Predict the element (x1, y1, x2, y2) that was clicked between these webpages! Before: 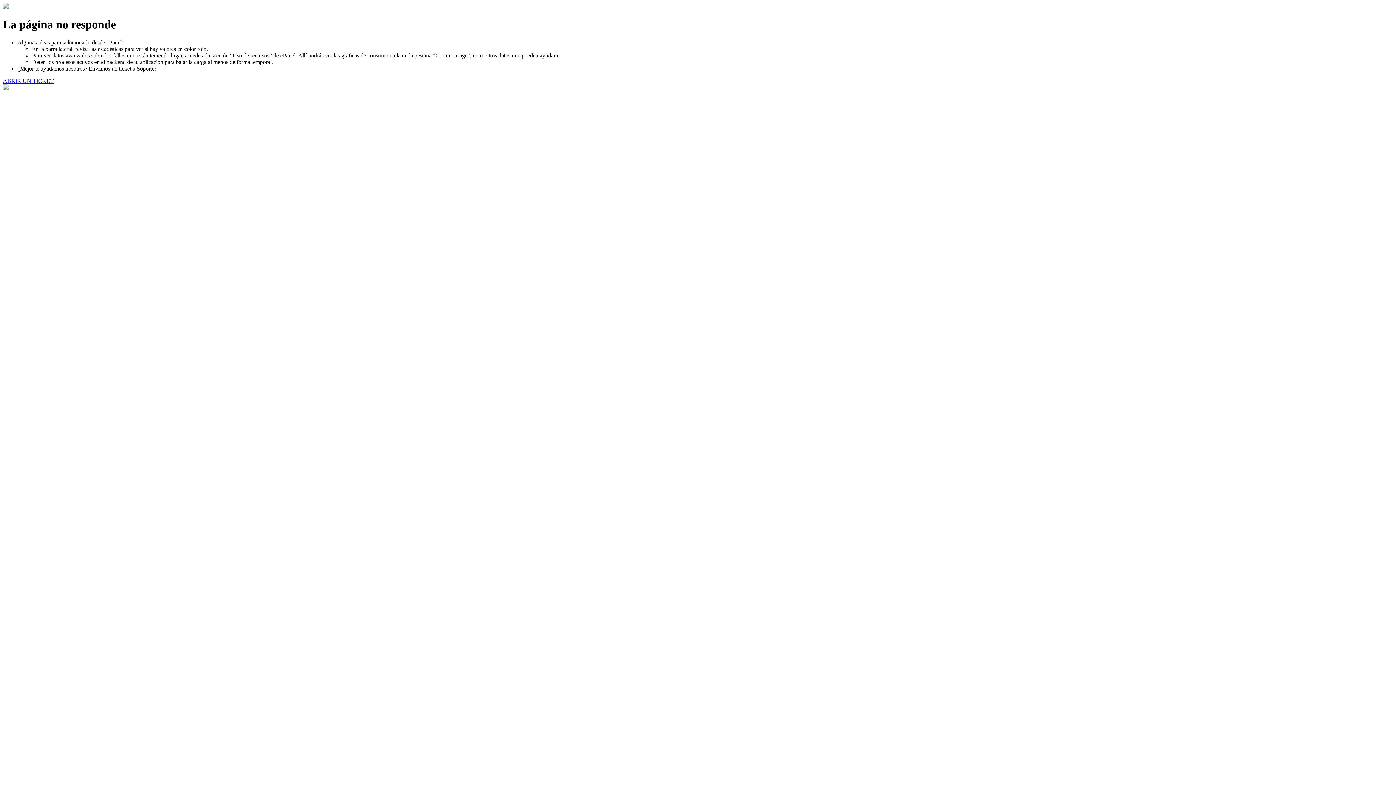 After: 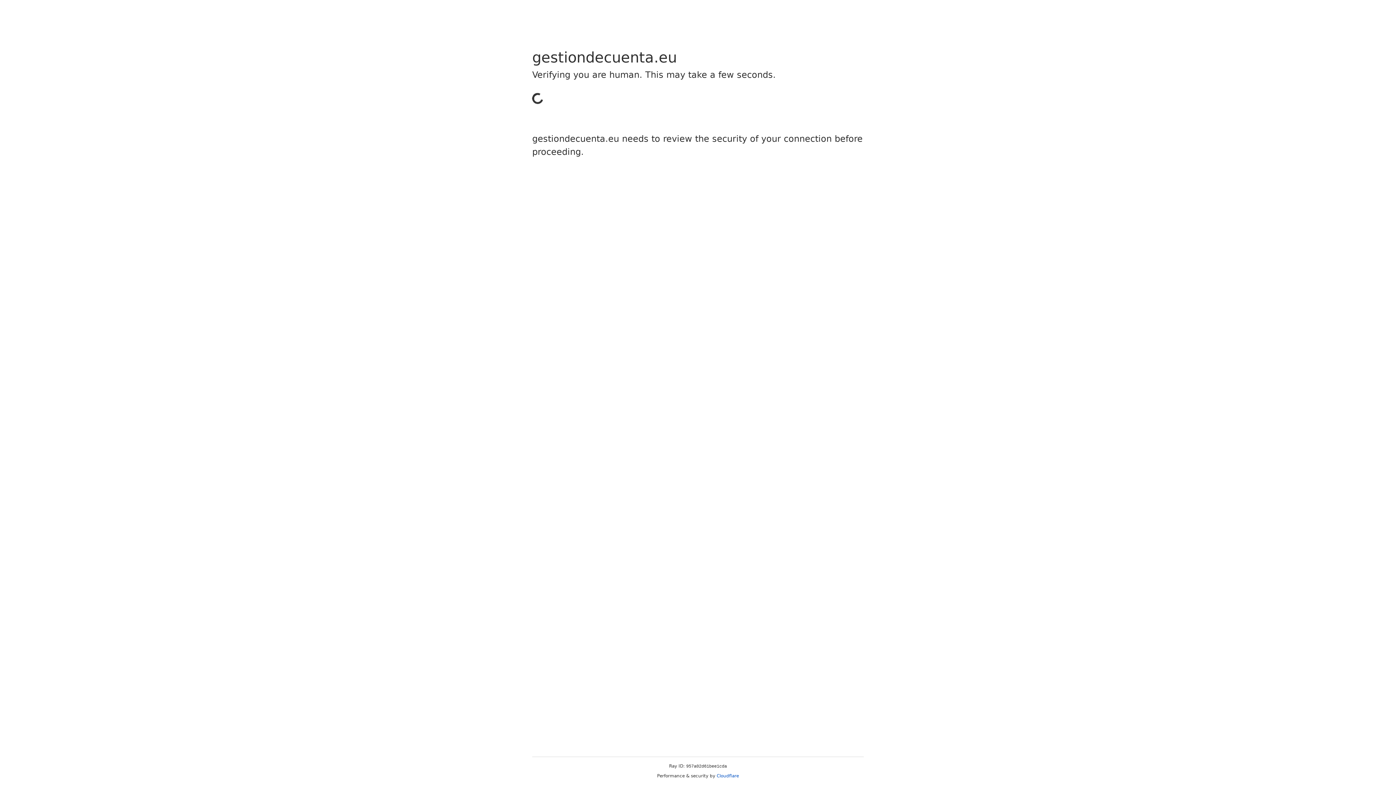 Action: label: ABRIR UN TICKET bbox: (2, 77, 53, 83)